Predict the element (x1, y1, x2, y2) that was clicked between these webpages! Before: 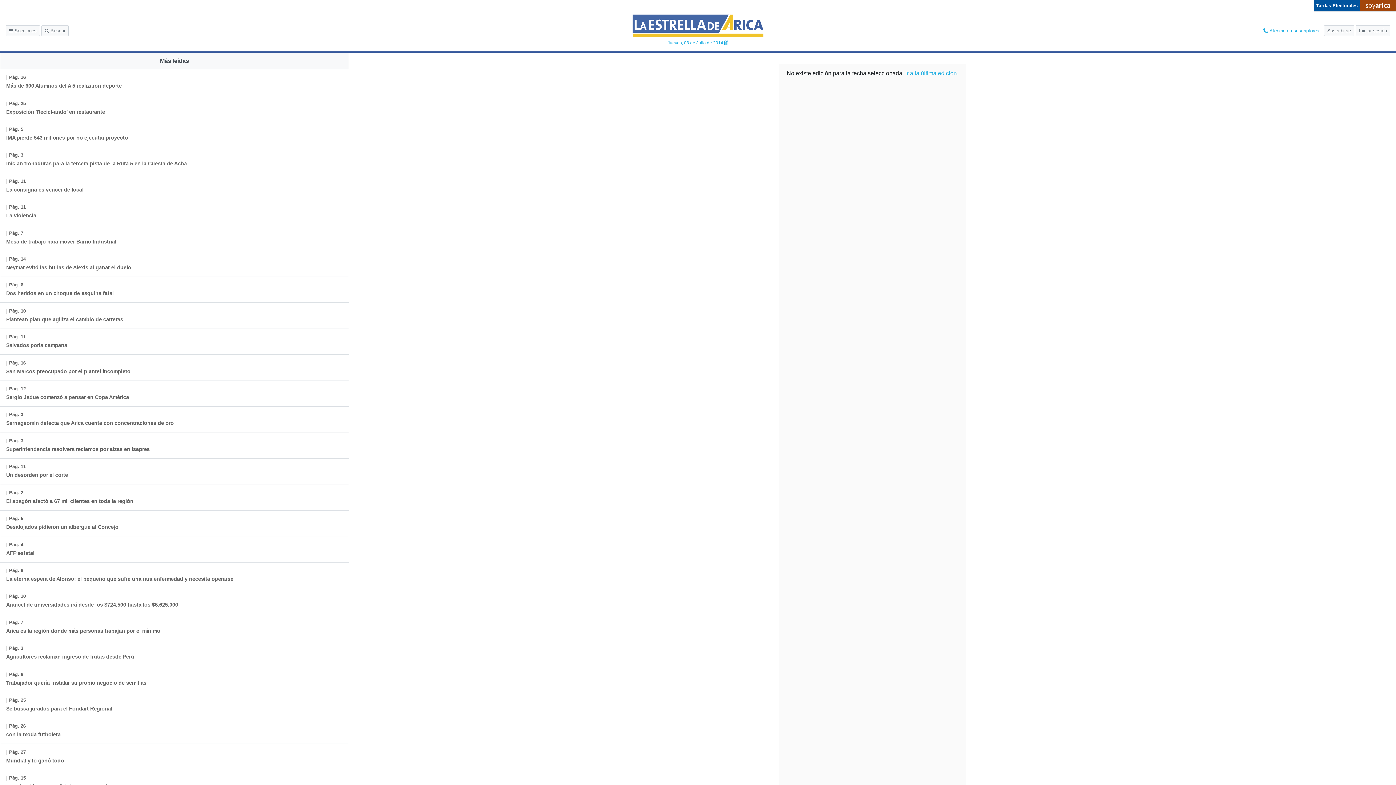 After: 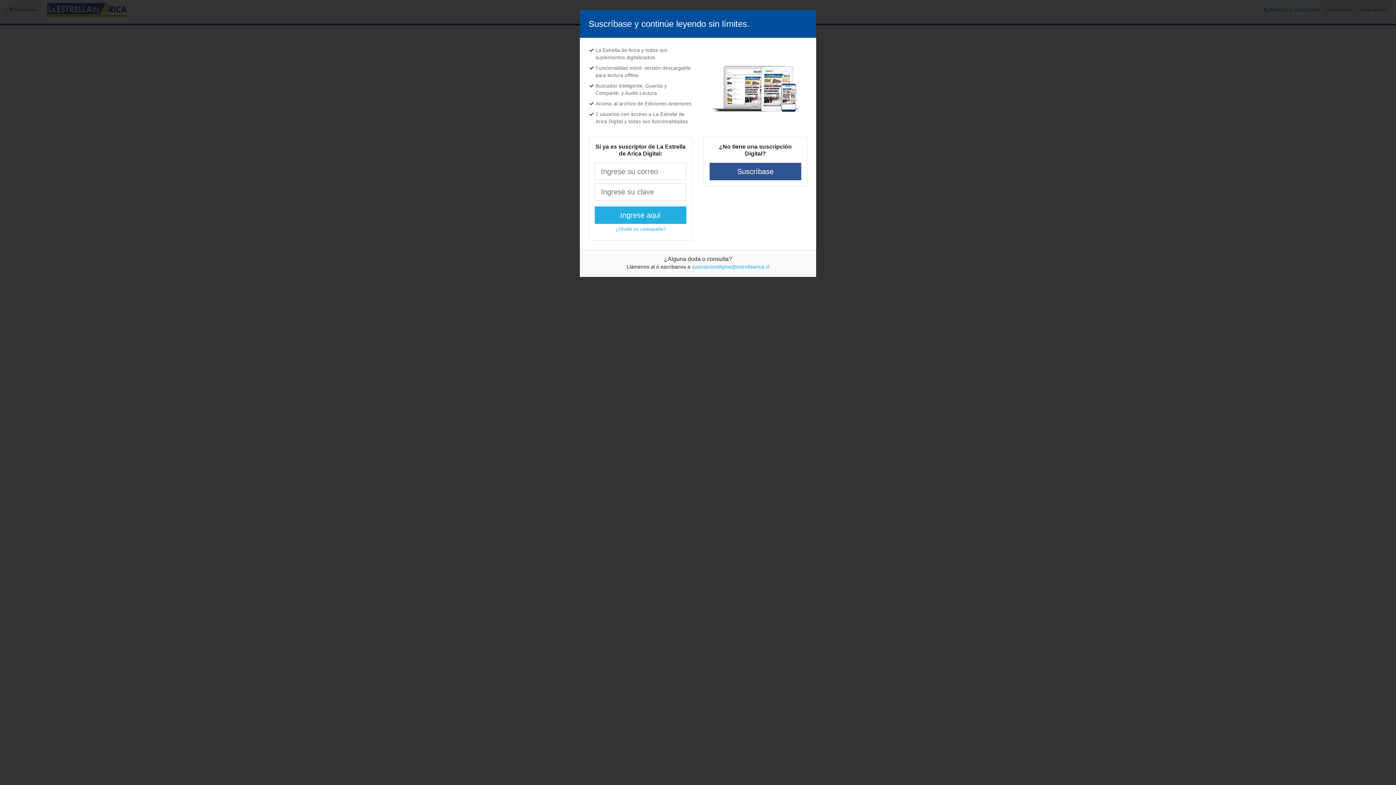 Action: bbox: (0, 355, 136, 380) label: | Pág. 16
San Marcos preocupado por el plantel incompleto